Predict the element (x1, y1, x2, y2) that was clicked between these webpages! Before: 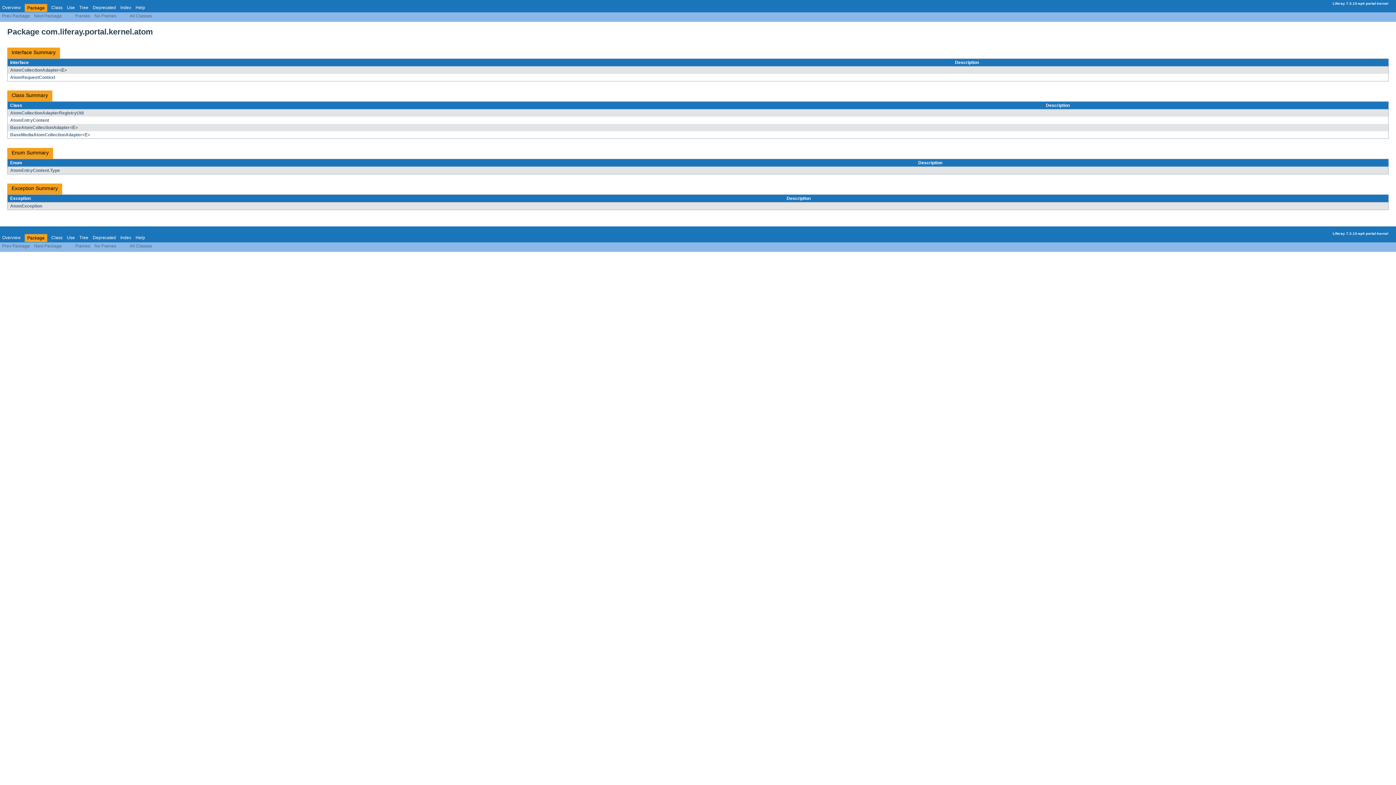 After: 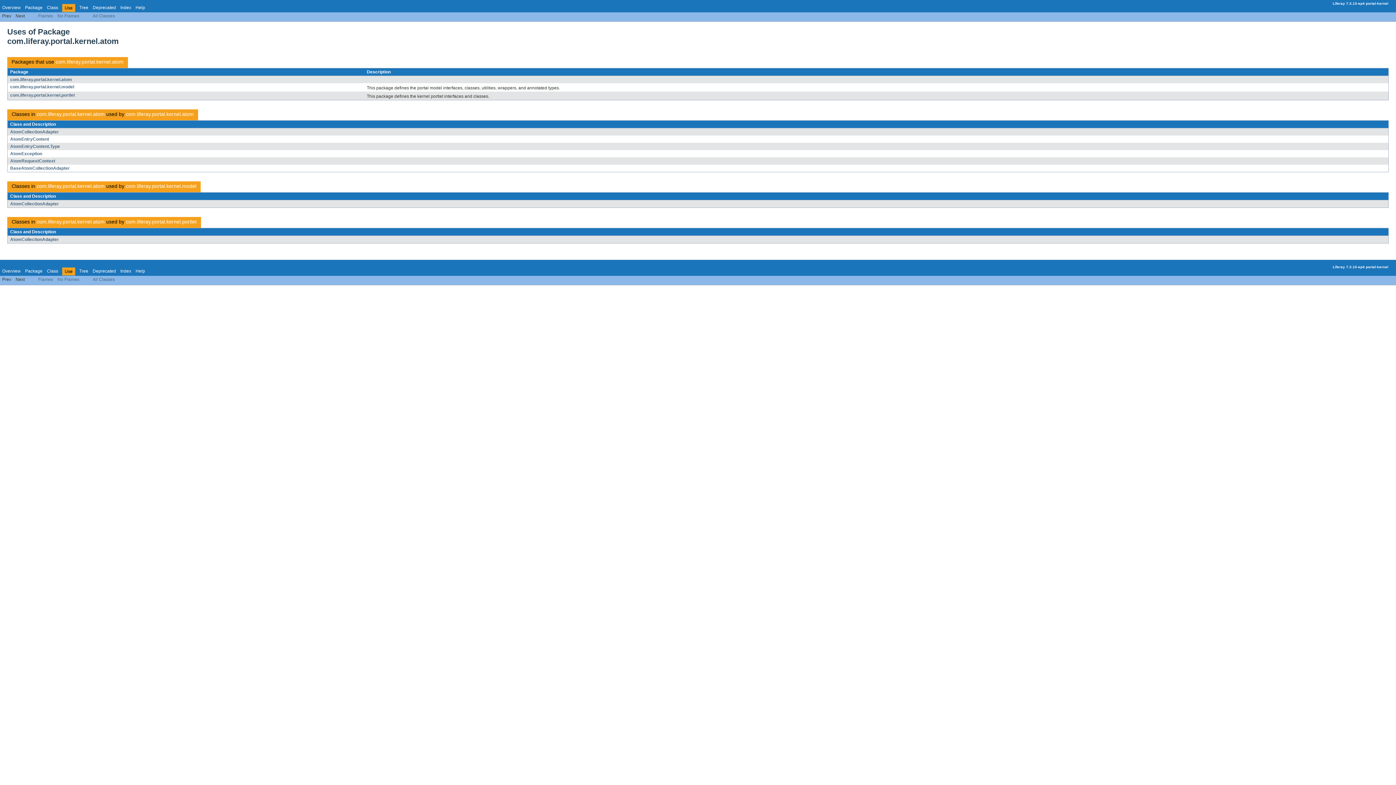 Action: label: Use bbox: (66, 235, 74, 240)